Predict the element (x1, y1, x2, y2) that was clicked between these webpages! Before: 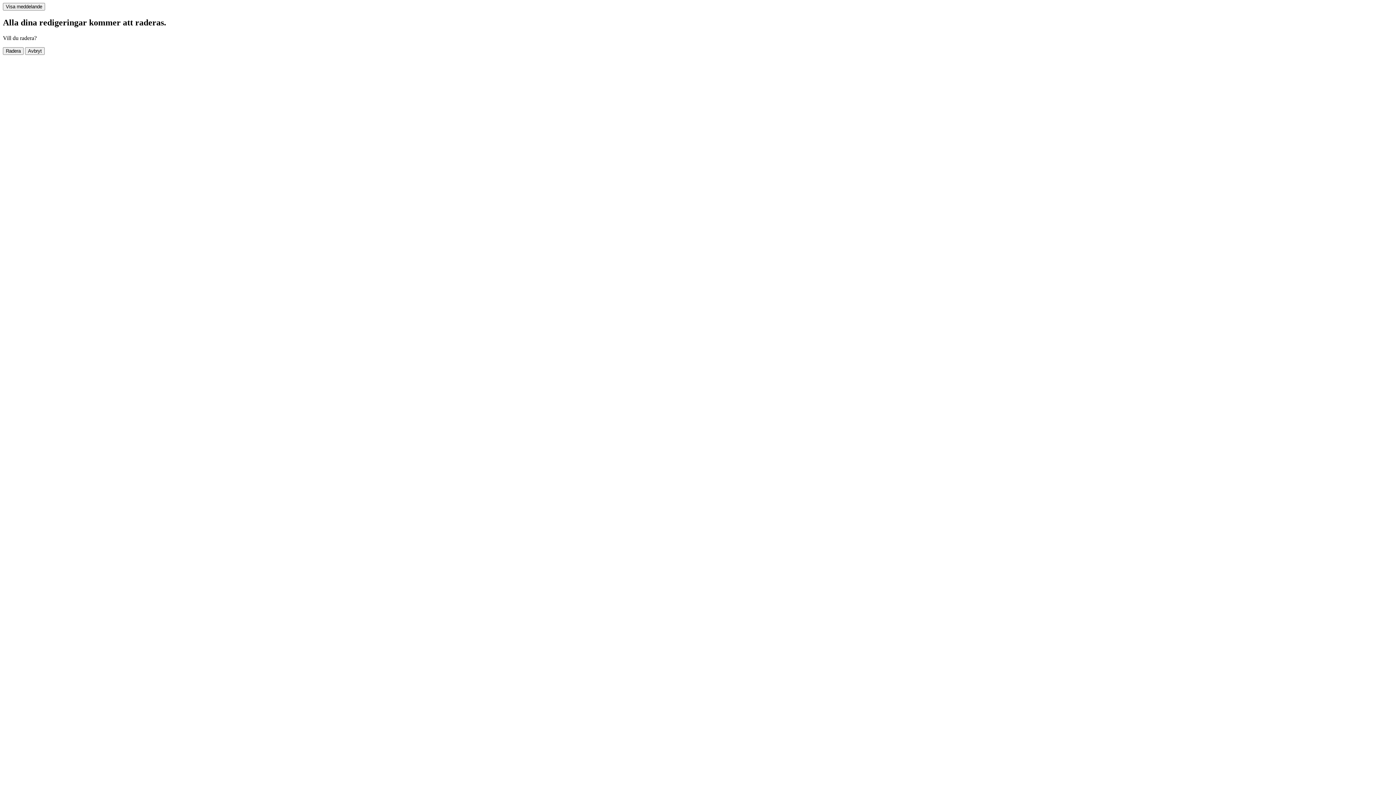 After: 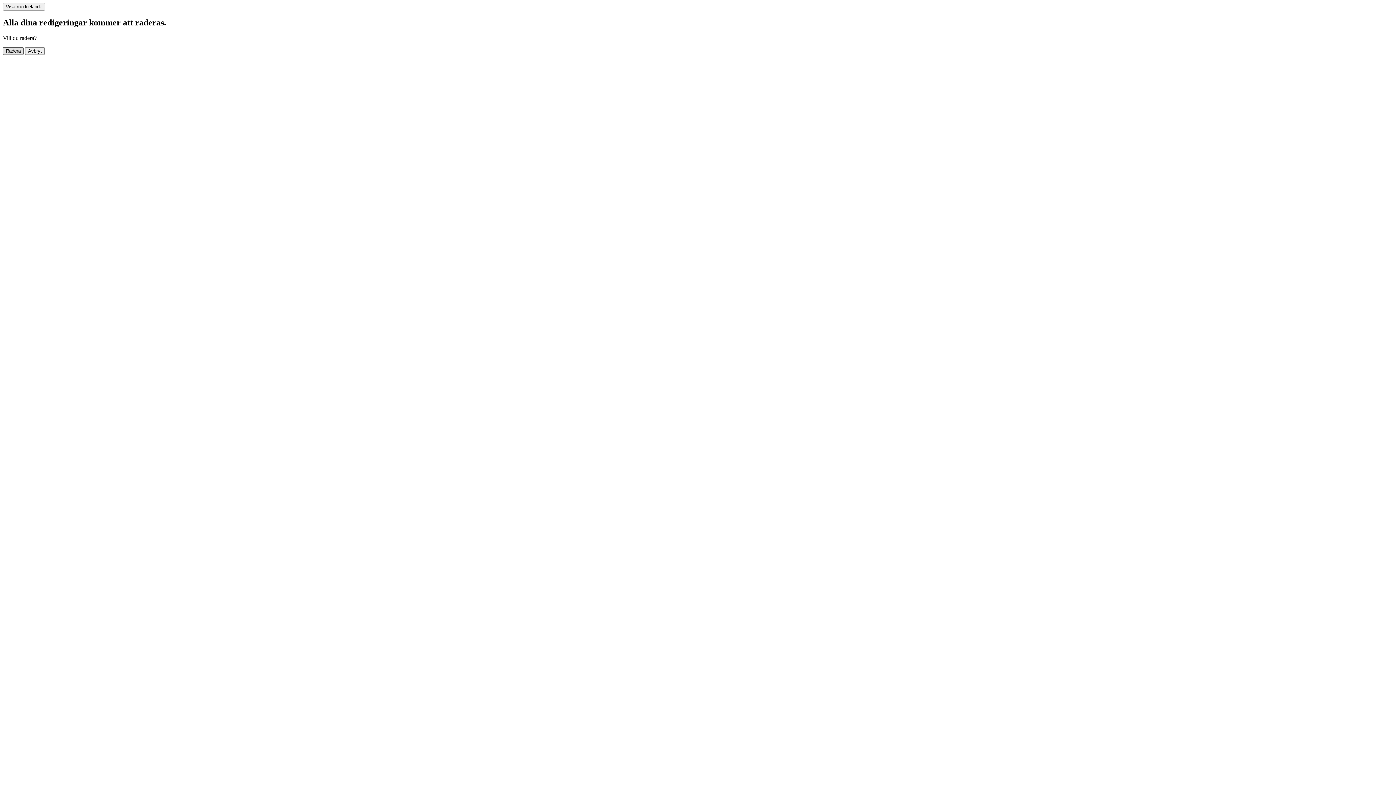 Action: bbox: (2, 47, 23, 54) label: Radera